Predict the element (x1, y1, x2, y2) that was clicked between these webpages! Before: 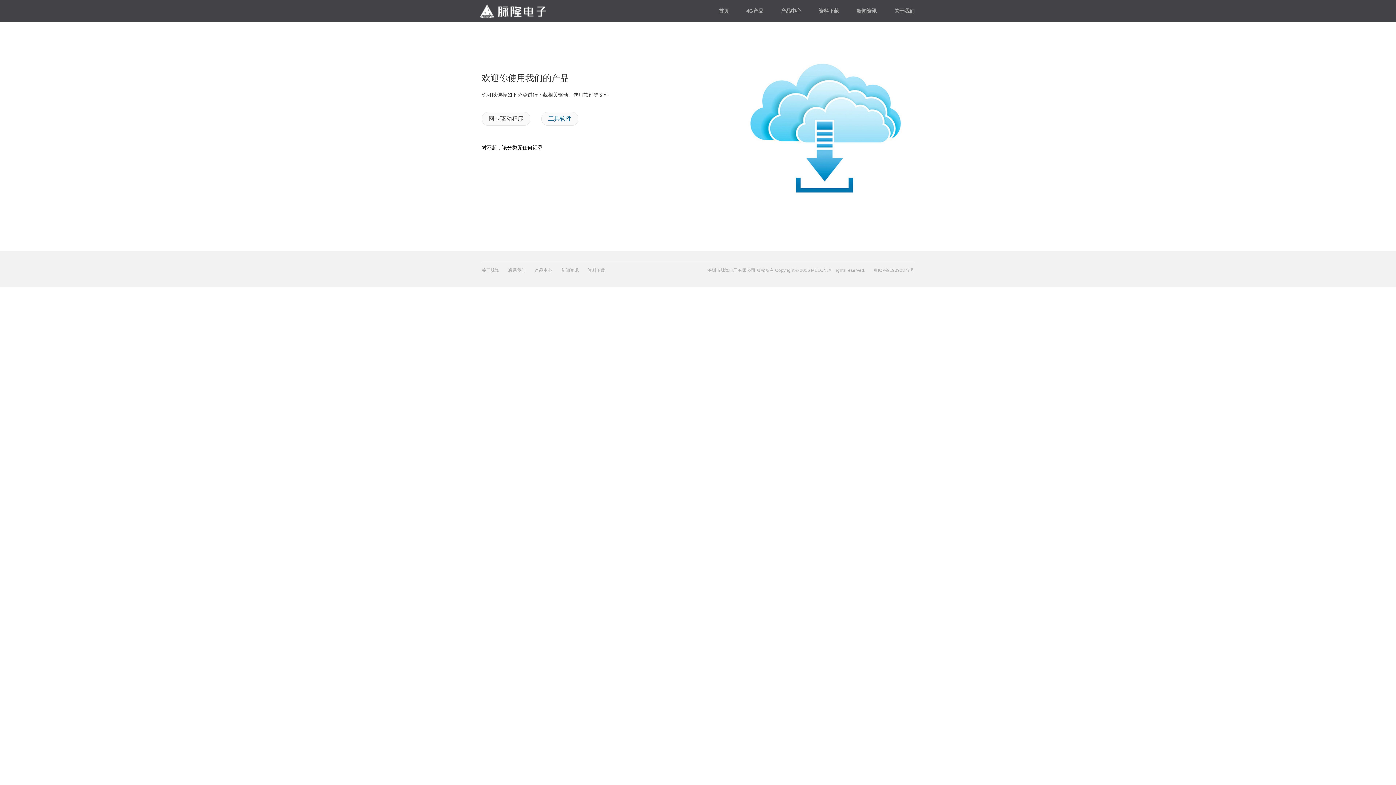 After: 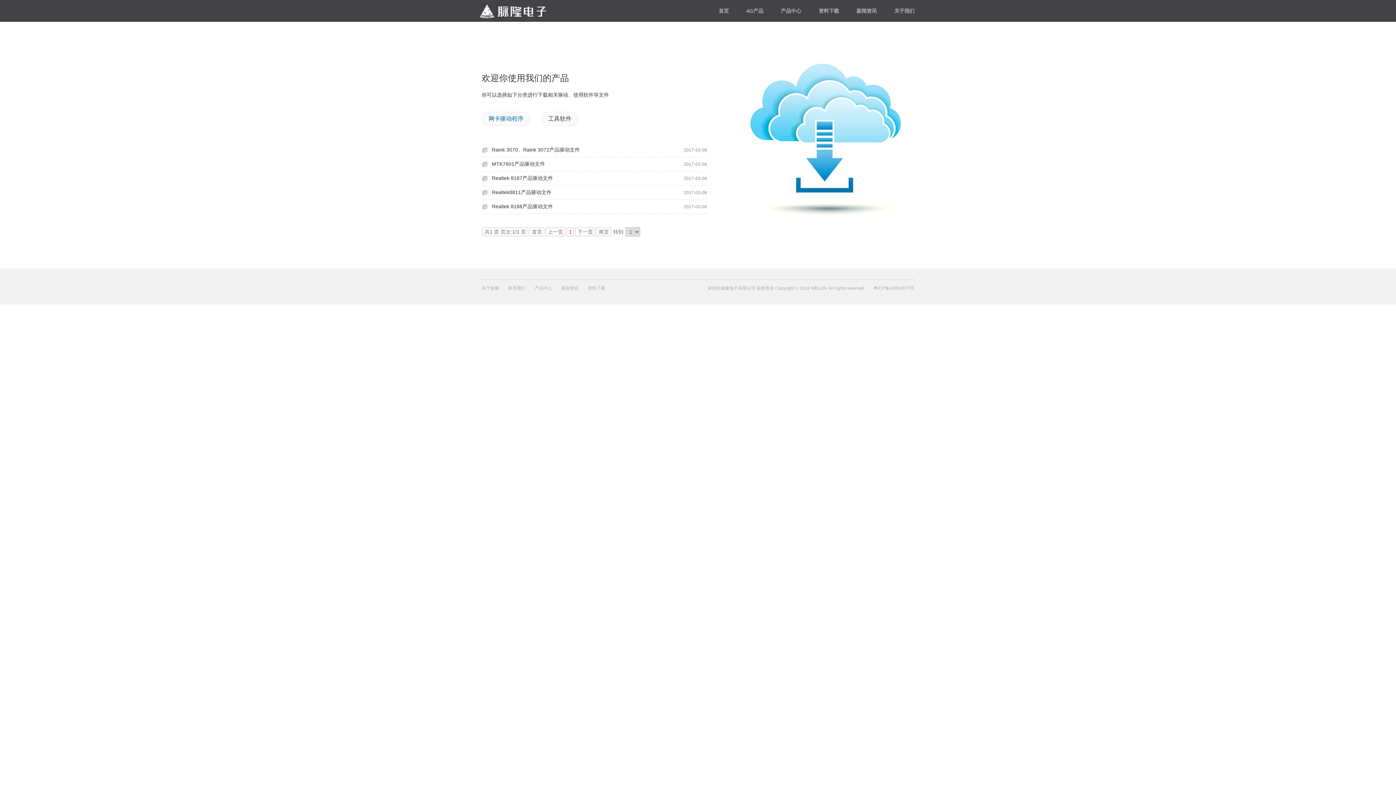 Action: label: 网卡驱动程序 bbox: (482, 112, 530, 125)